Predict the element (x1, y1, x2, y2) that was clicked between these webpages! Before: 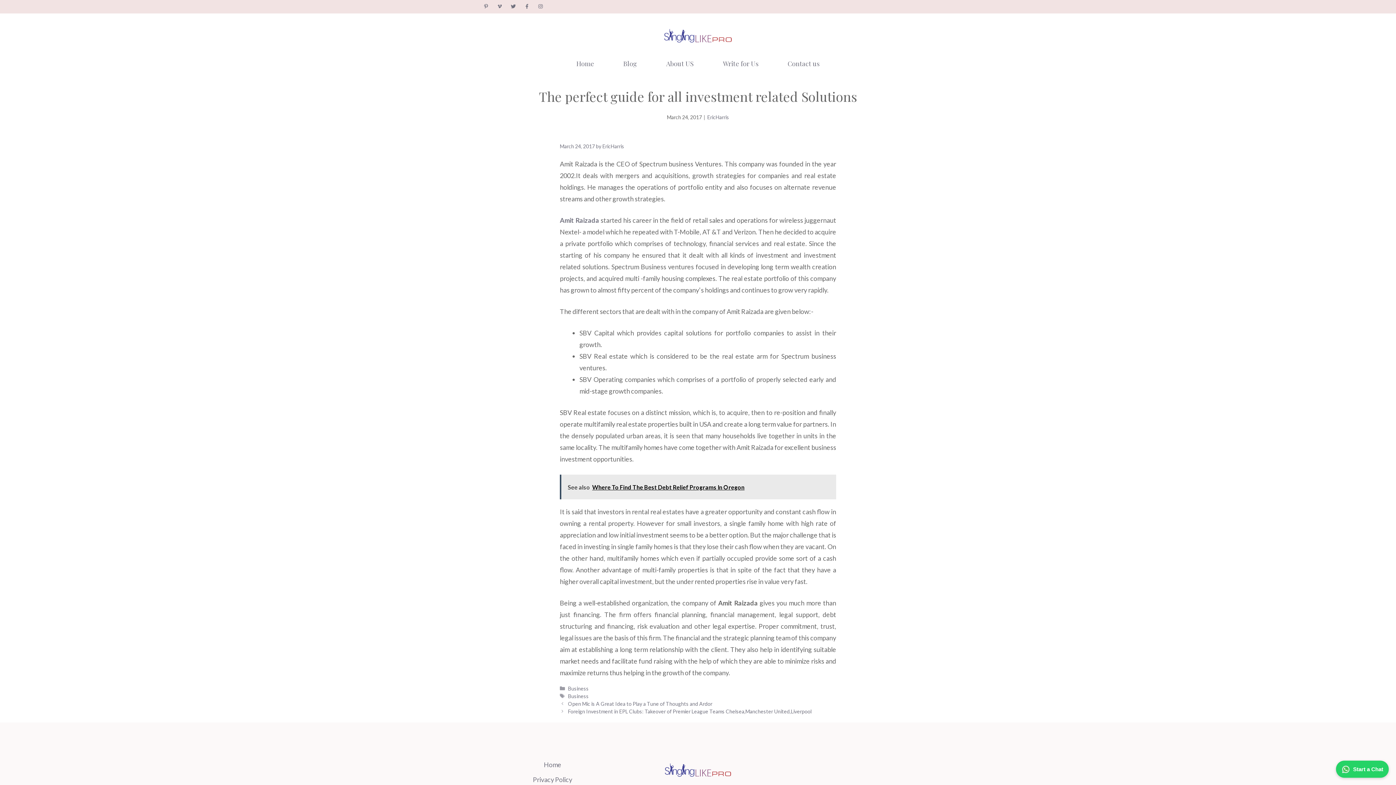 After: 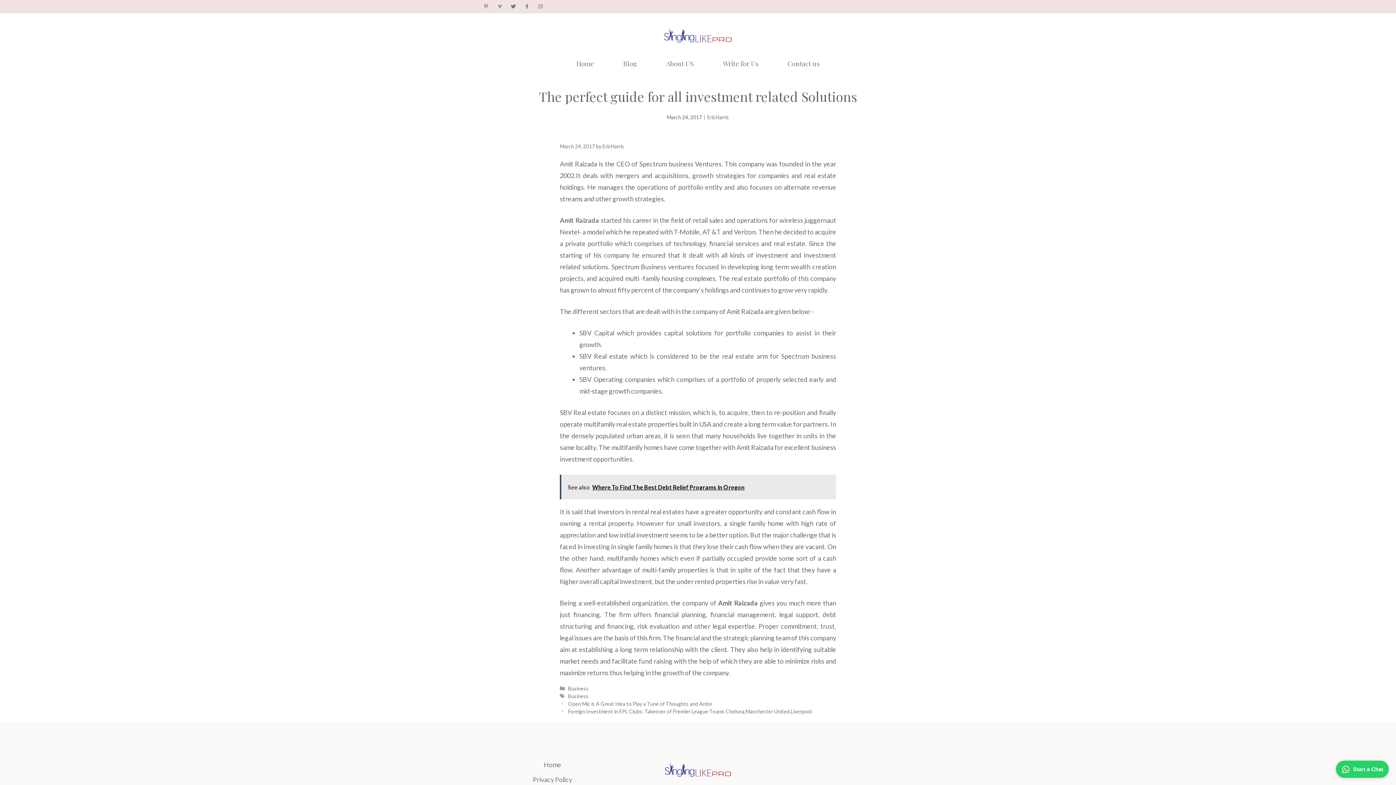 Action: bbox: (497, 3, 509, 8)